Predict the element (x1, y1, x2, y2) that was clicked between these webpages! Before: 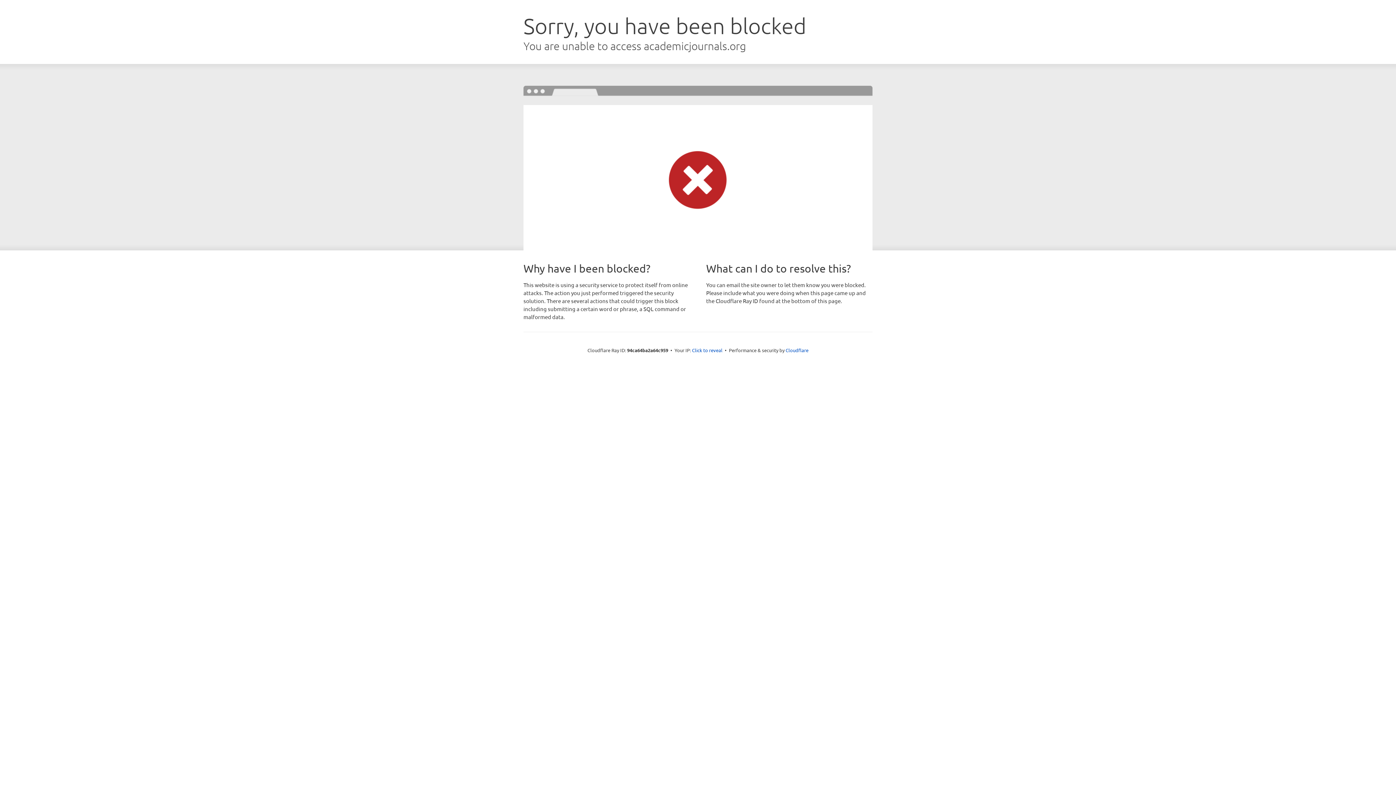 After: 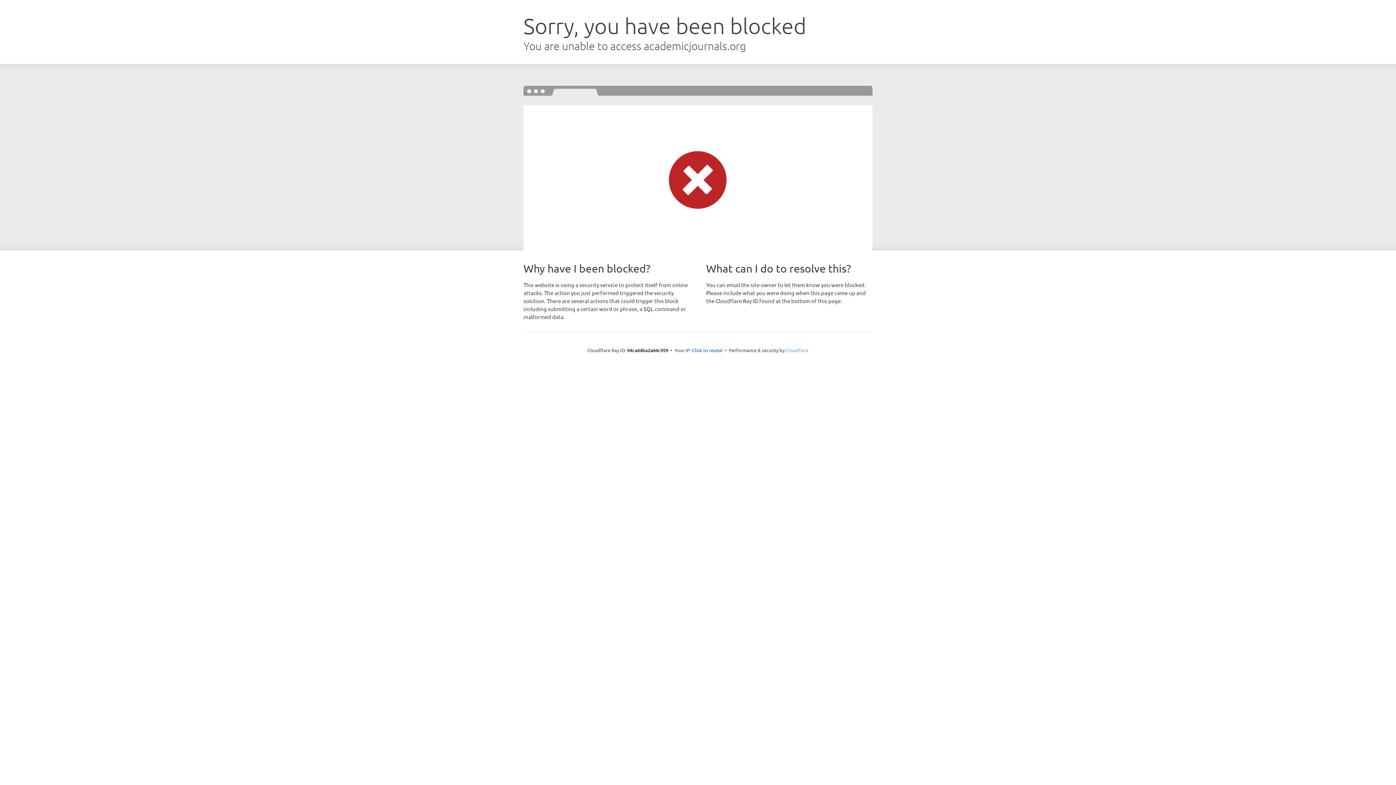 Action: bbox: (785, 347, 808, 353) label: Cloudflare